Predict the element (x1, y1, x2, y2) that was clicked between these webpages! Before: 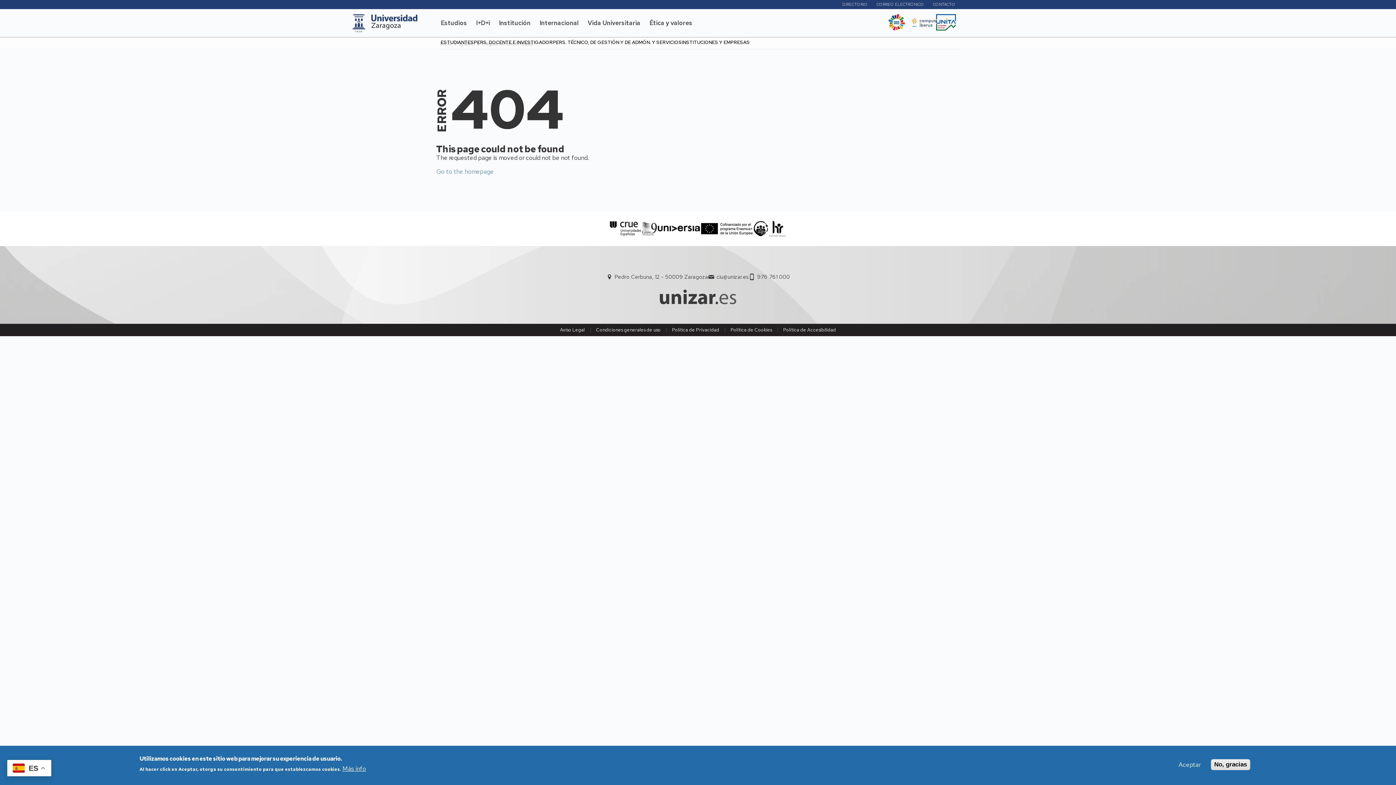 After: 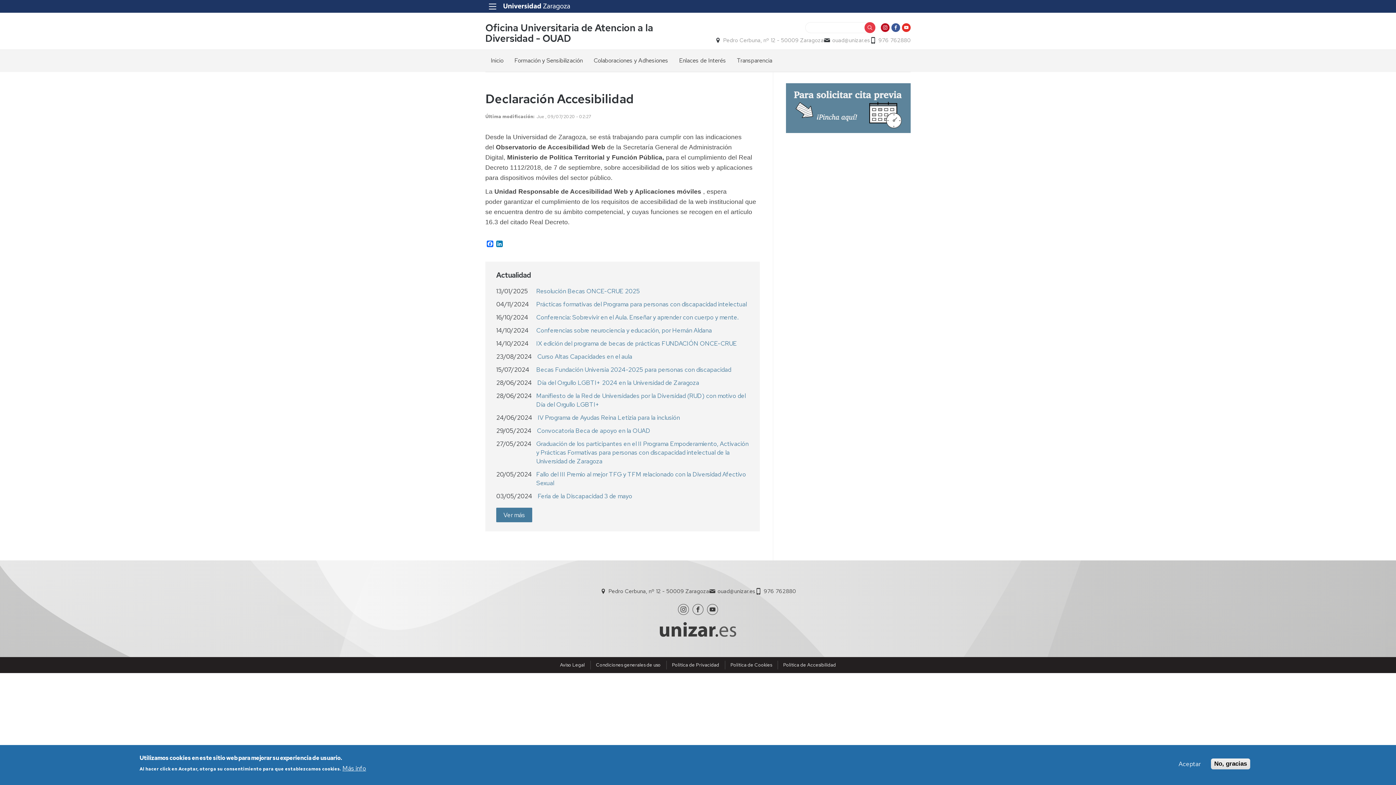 Action: bbox: (783, 326, 836, 333) label: Política de Accesibilidad